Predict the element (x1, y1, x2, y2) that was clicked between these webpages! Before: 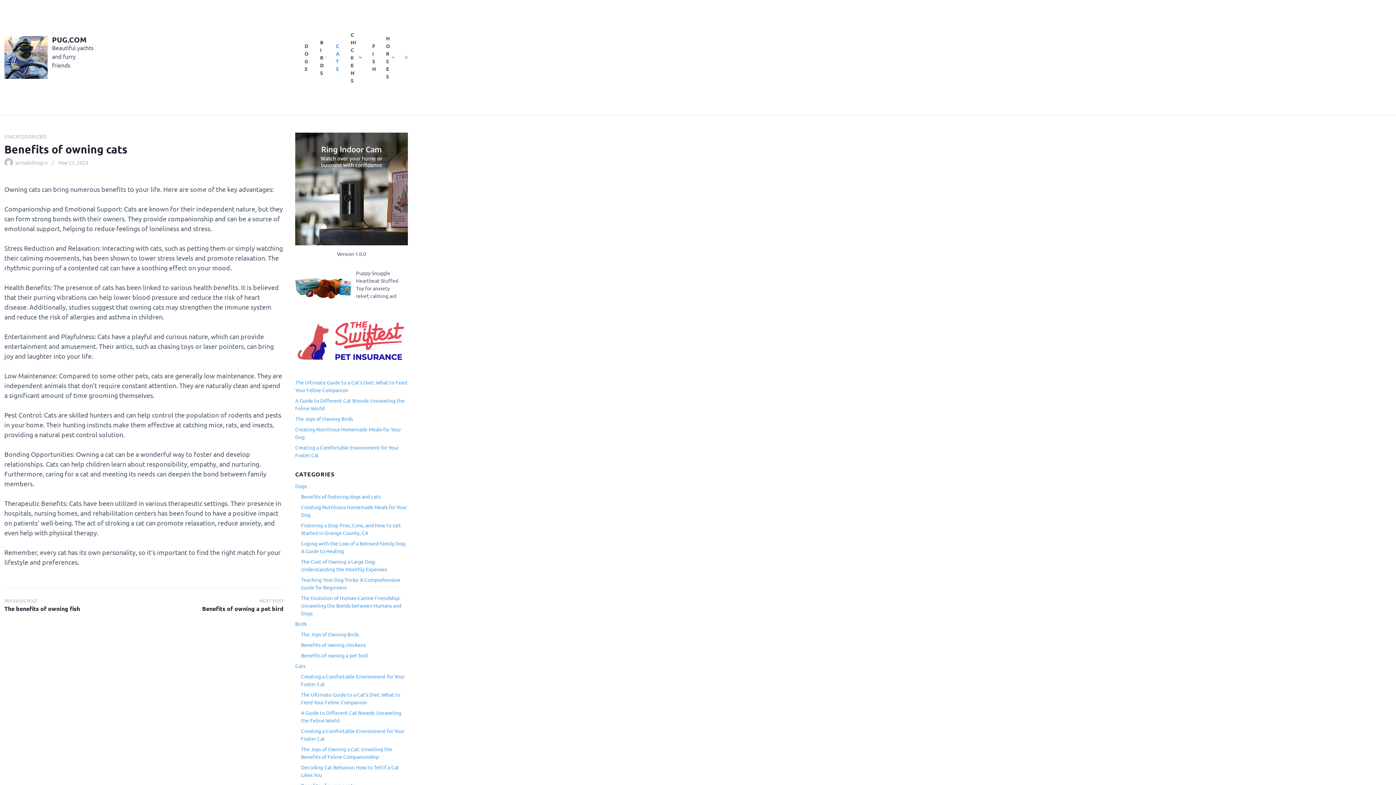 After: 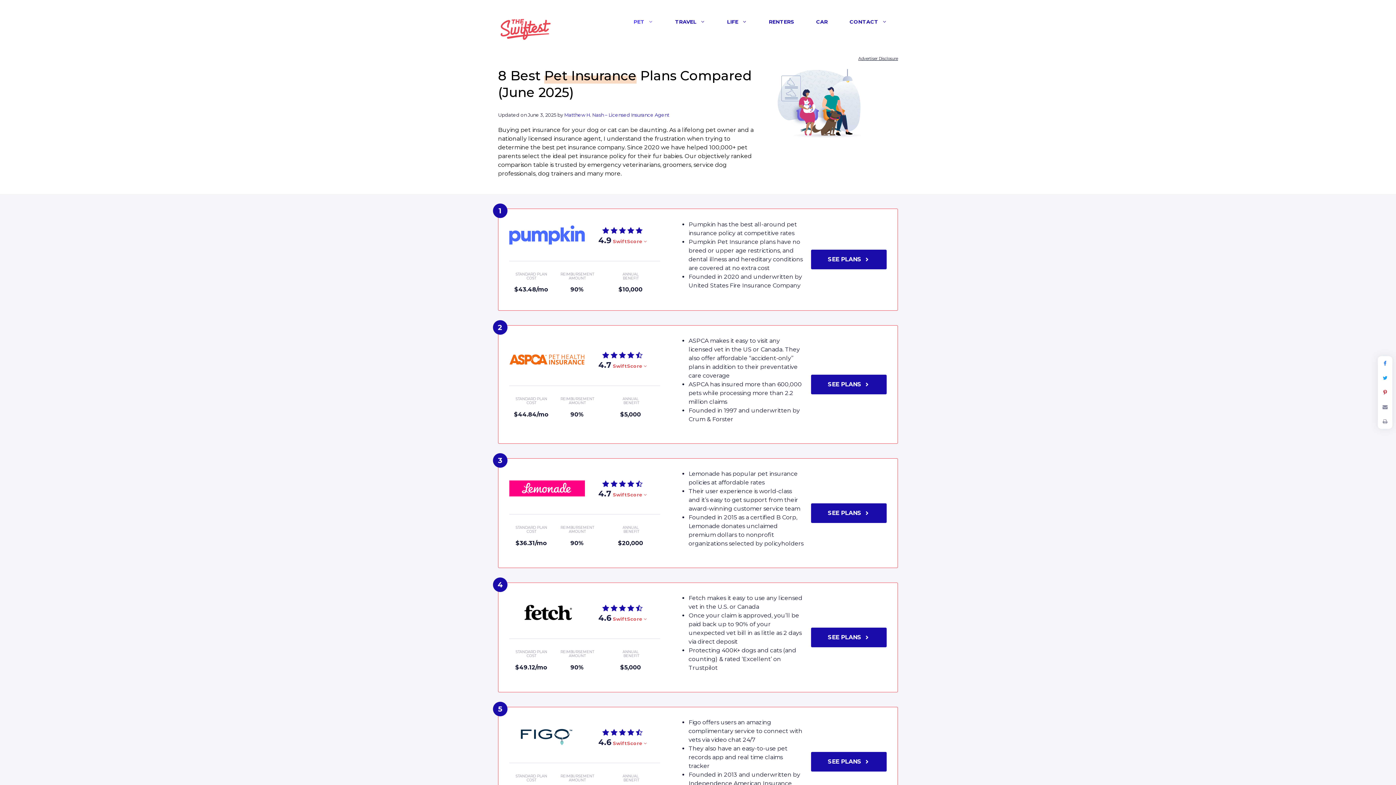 Action: bbox: (295, 319, 408, 365)